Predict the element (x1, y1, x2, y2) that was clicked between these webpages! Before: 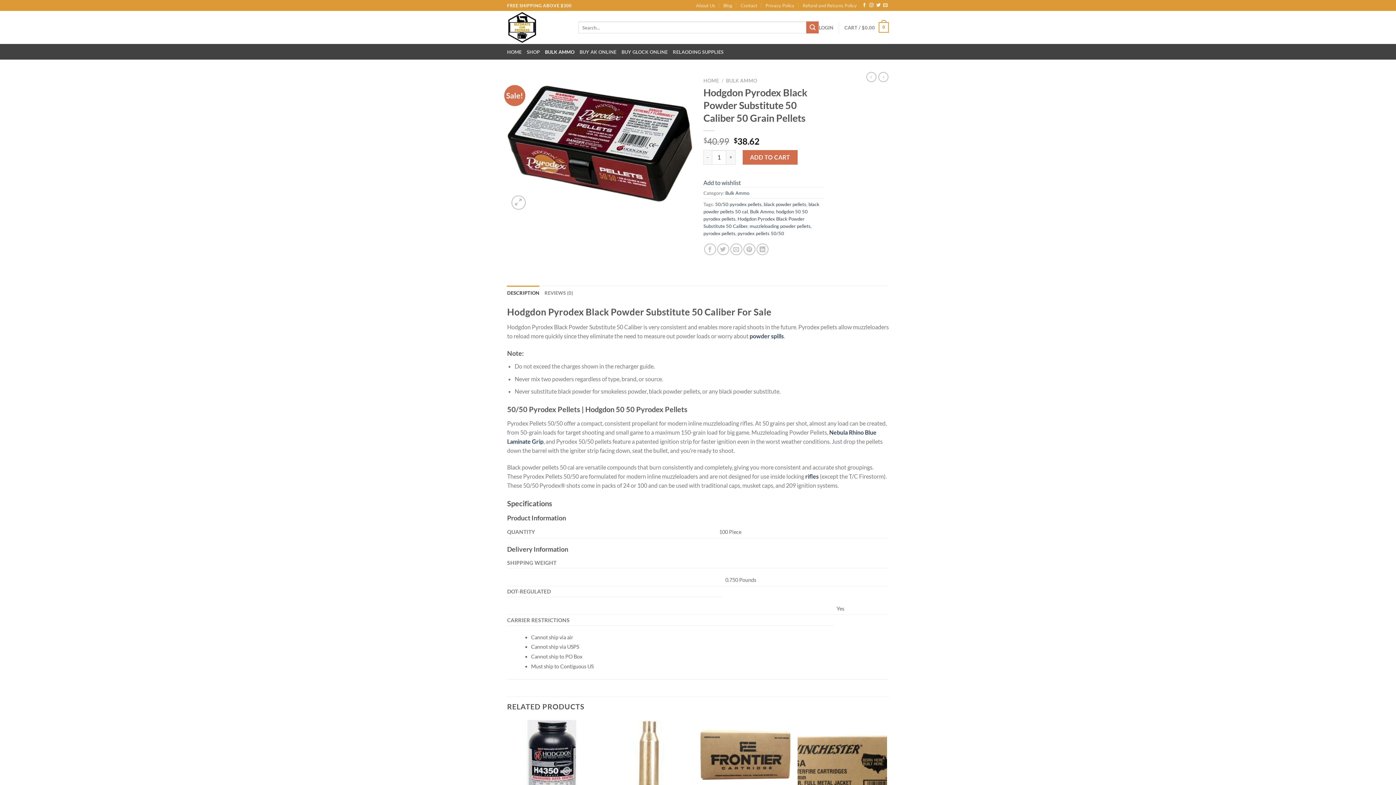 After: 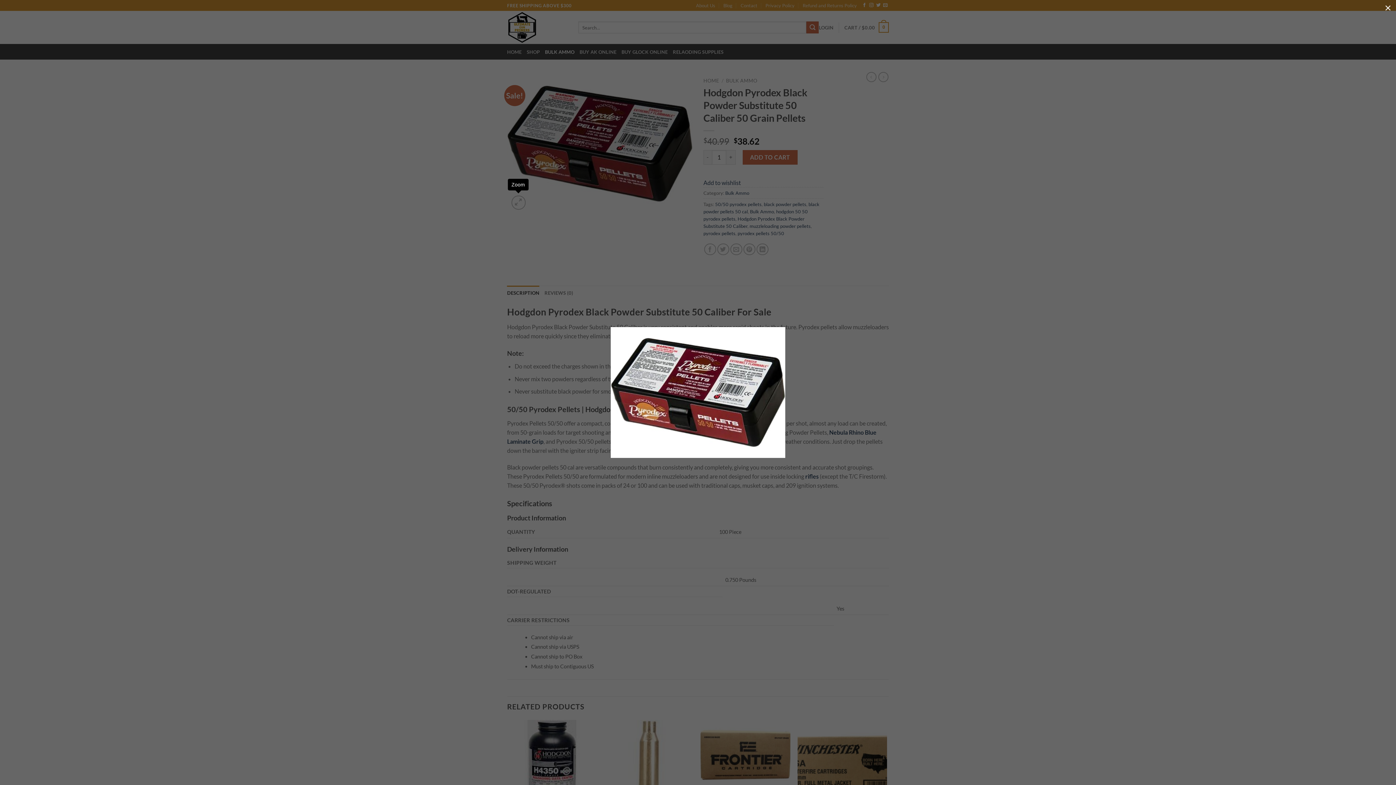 Action: bbox: (511, 195, 525, 209)